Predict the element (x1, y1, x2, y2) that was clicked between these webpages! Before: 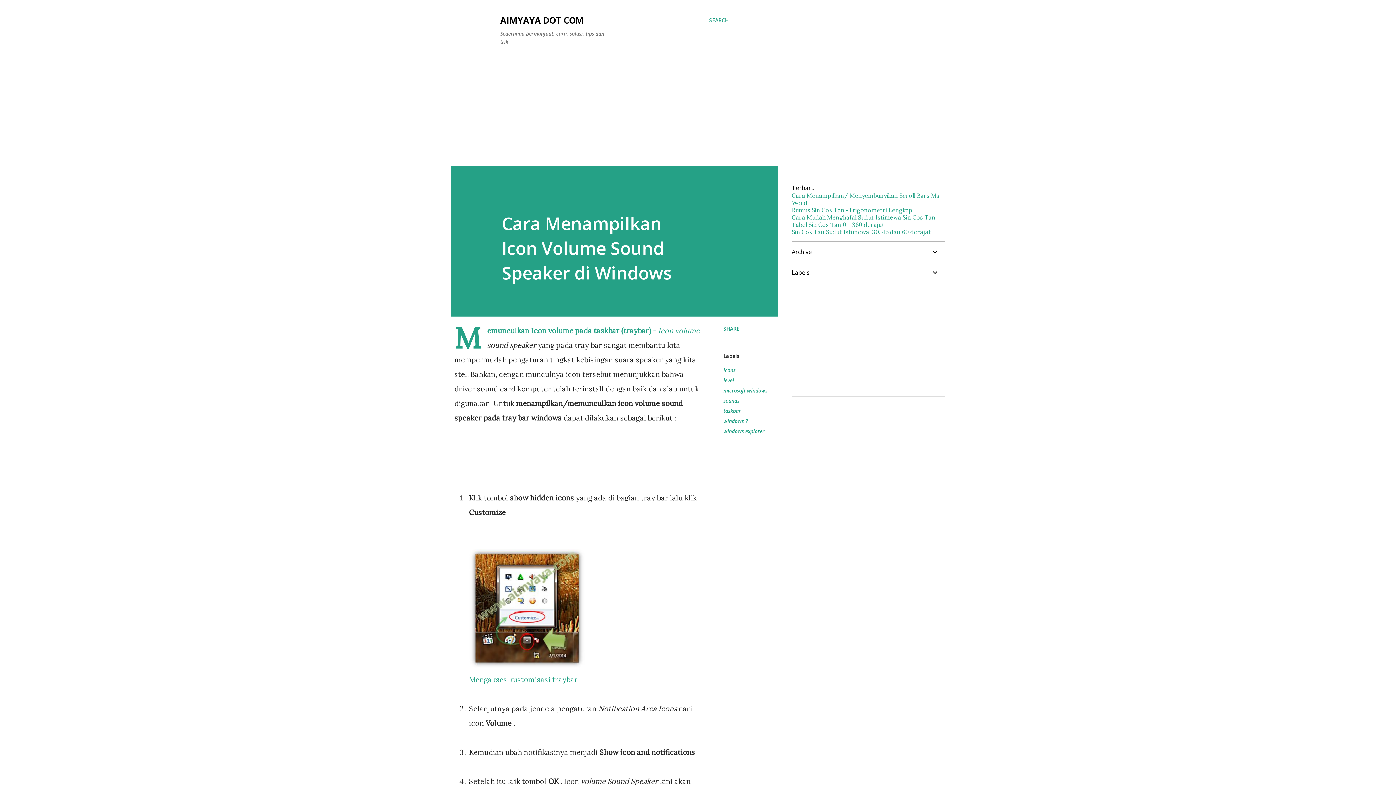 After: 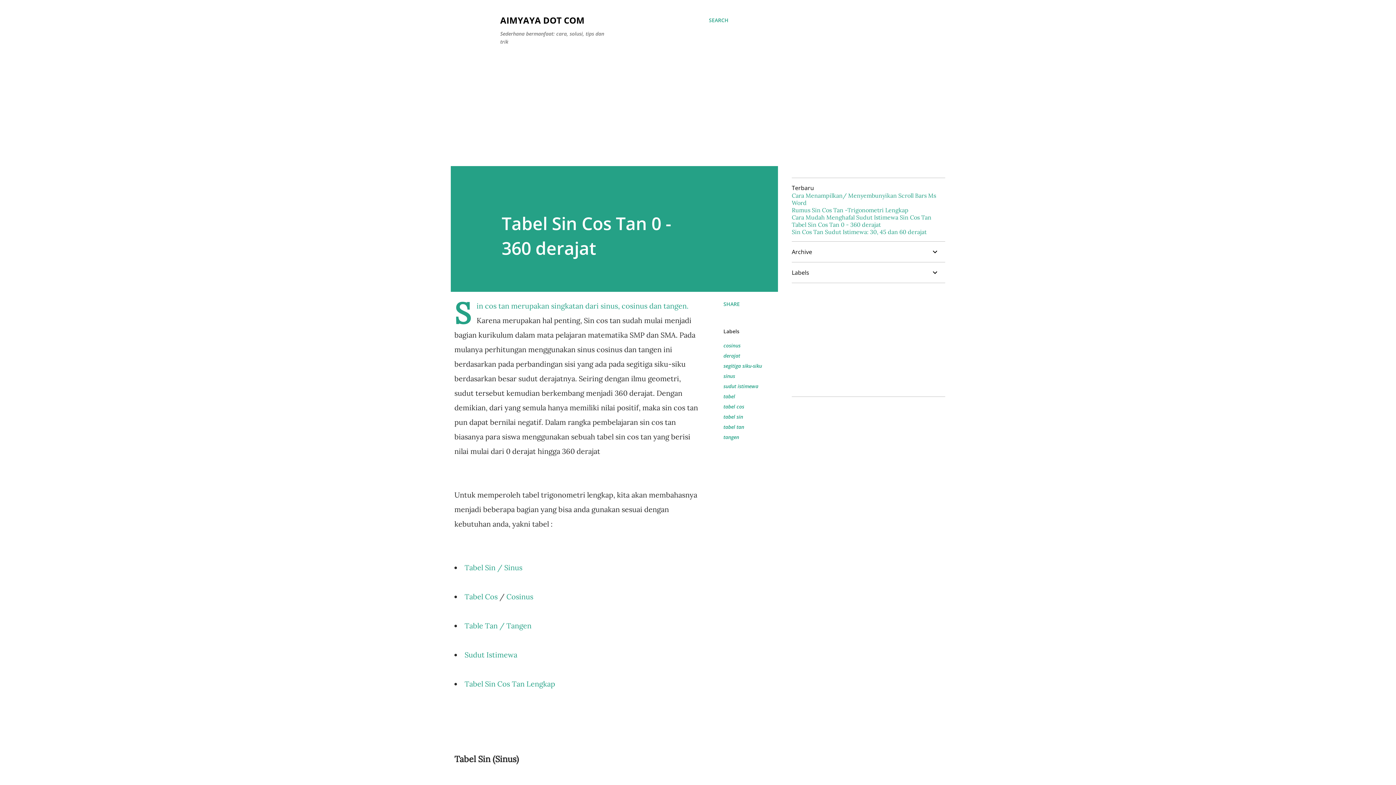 Action: label: Tabel Sin Cos Tan 0 - 360 derajat bbox: (792, 221, 884, 228)